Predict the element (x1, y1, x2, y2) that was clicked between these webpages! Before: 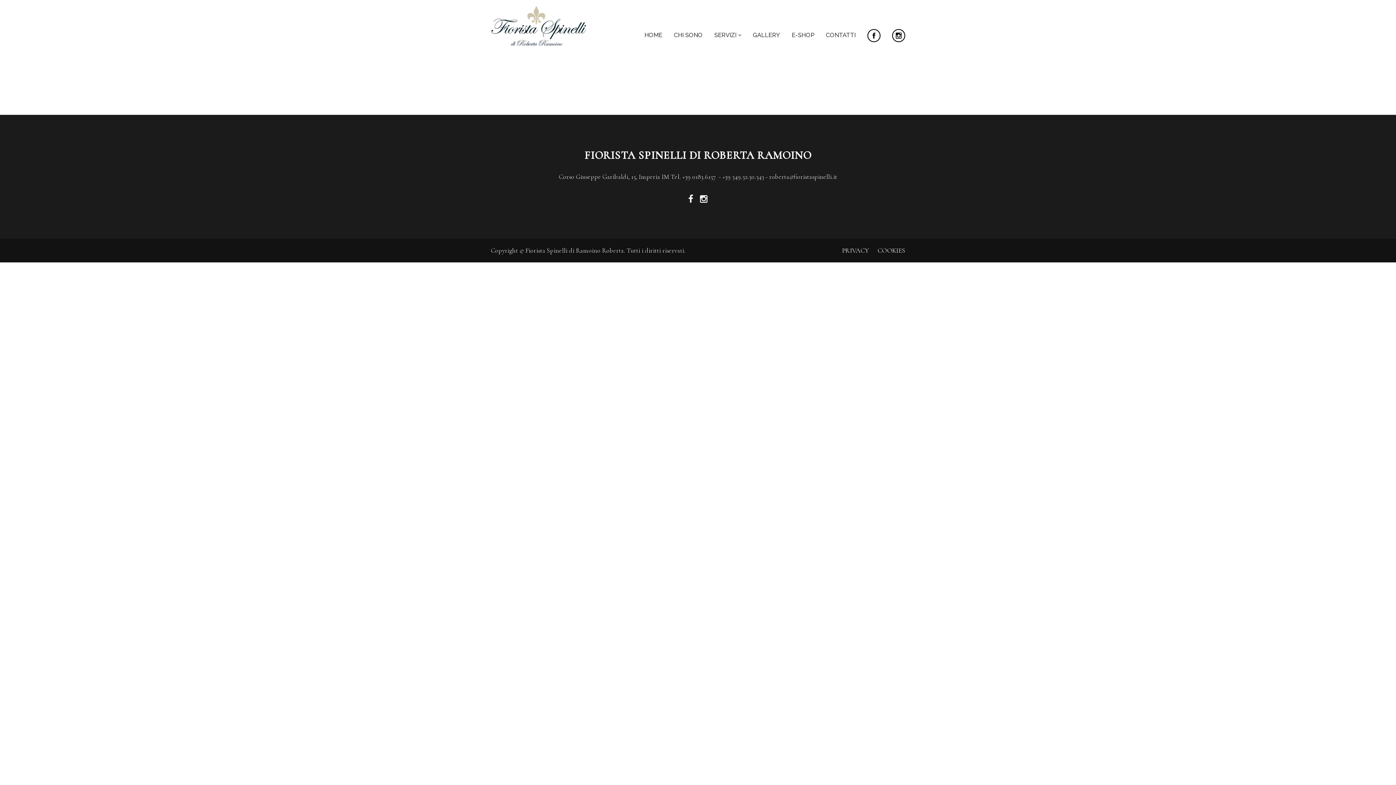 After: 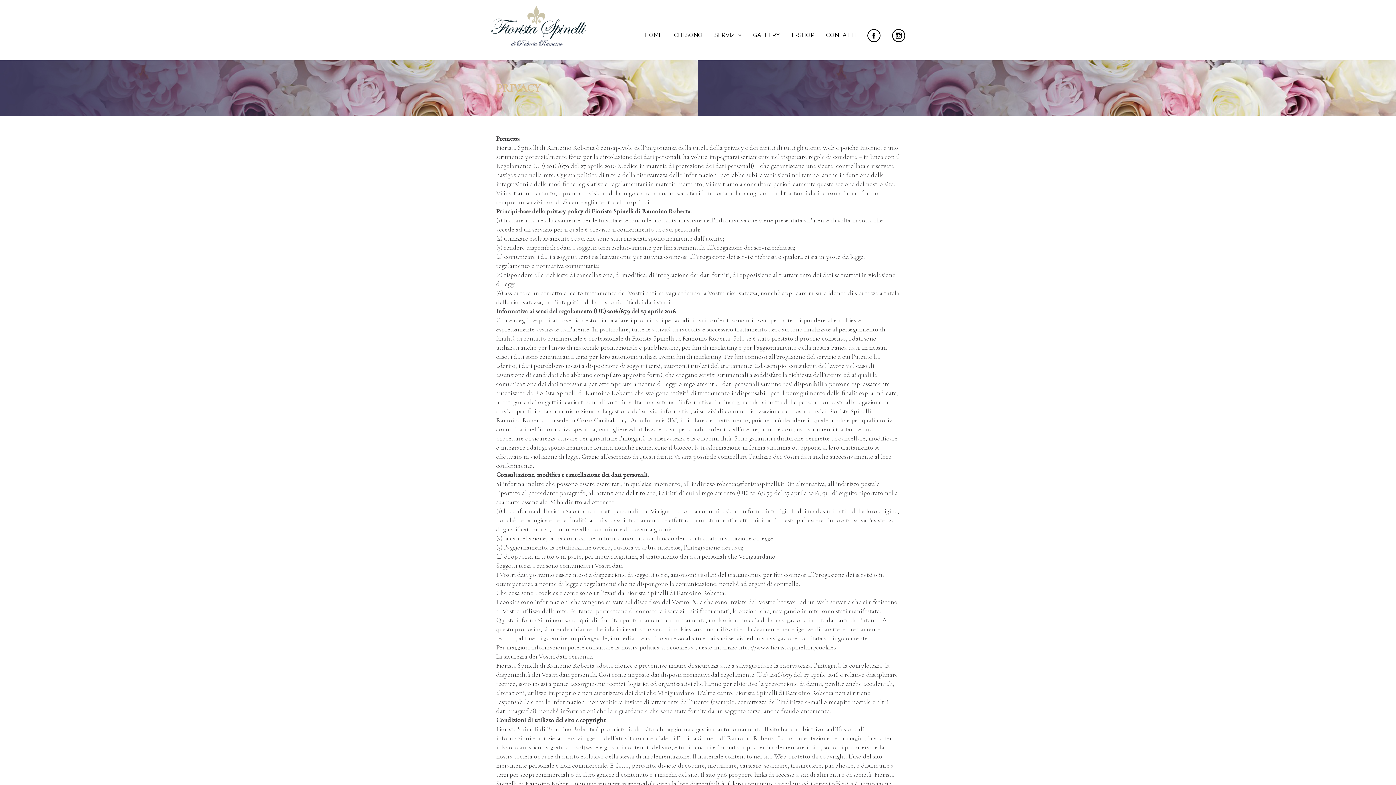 Action: label: PRIVACY bbox: (838, 246, 872, 255)